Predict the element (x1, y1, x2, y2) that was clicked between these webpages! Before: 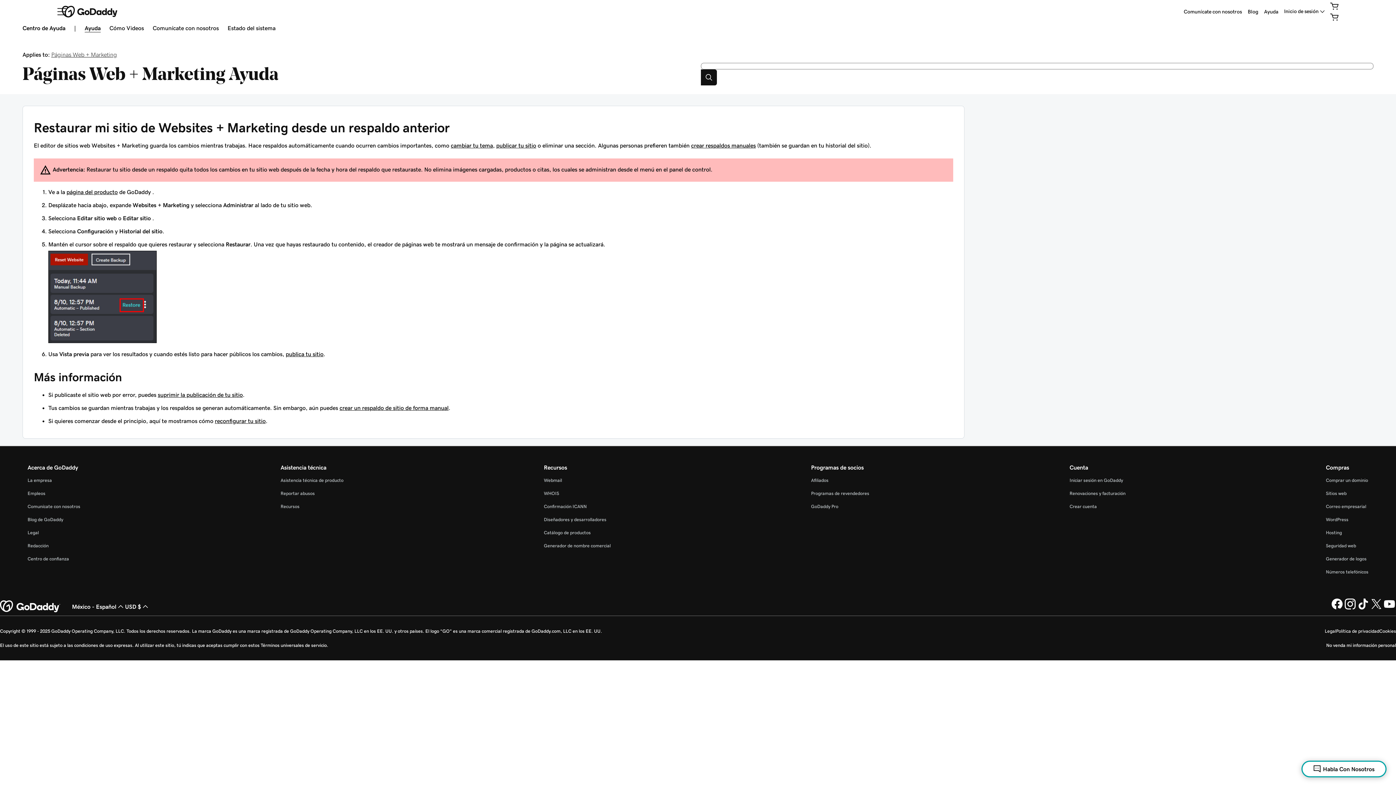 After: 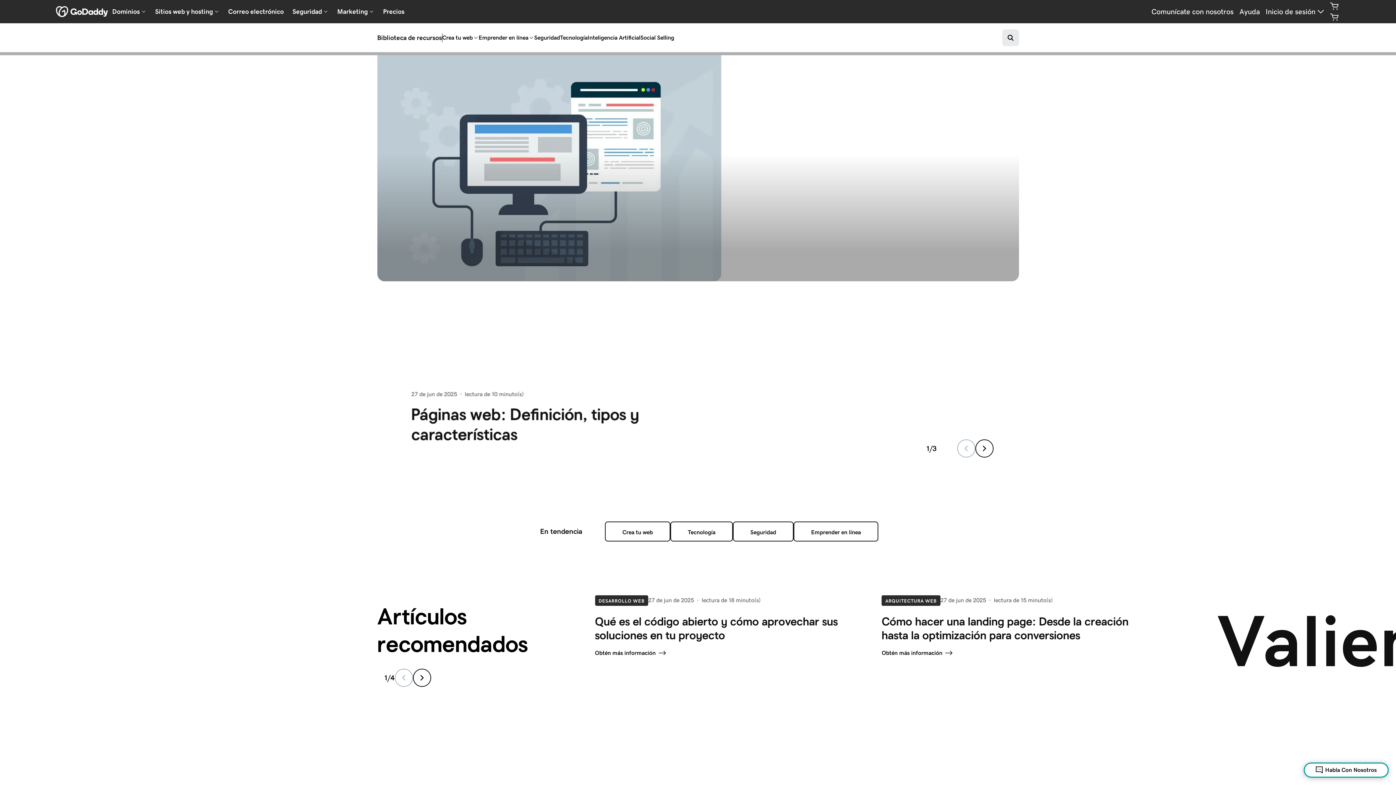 Action: label: Blog bbox: (1245, 4, 1261, 18)